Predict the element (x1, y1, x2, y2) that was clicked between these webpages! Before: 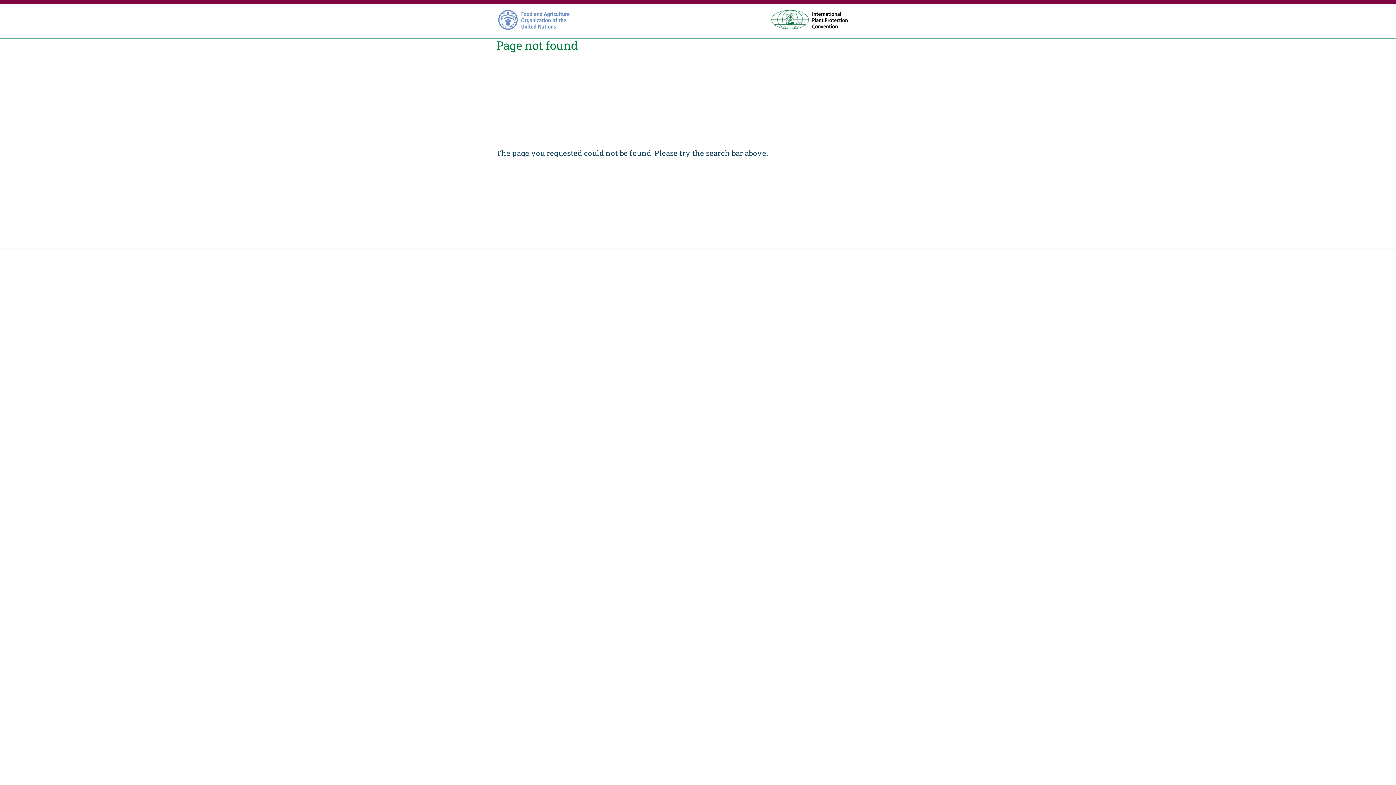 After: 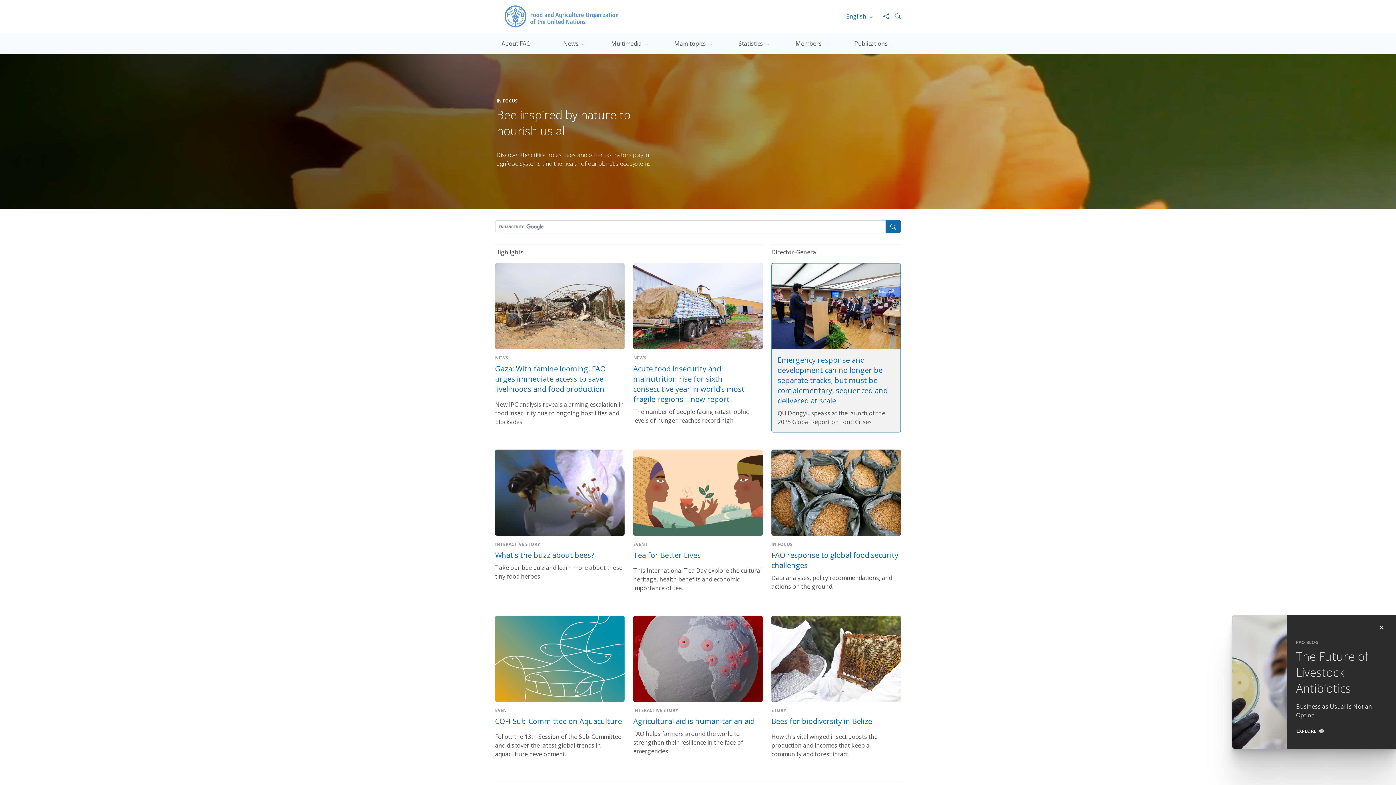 Action: bbox: (496, 17, 575, 23)